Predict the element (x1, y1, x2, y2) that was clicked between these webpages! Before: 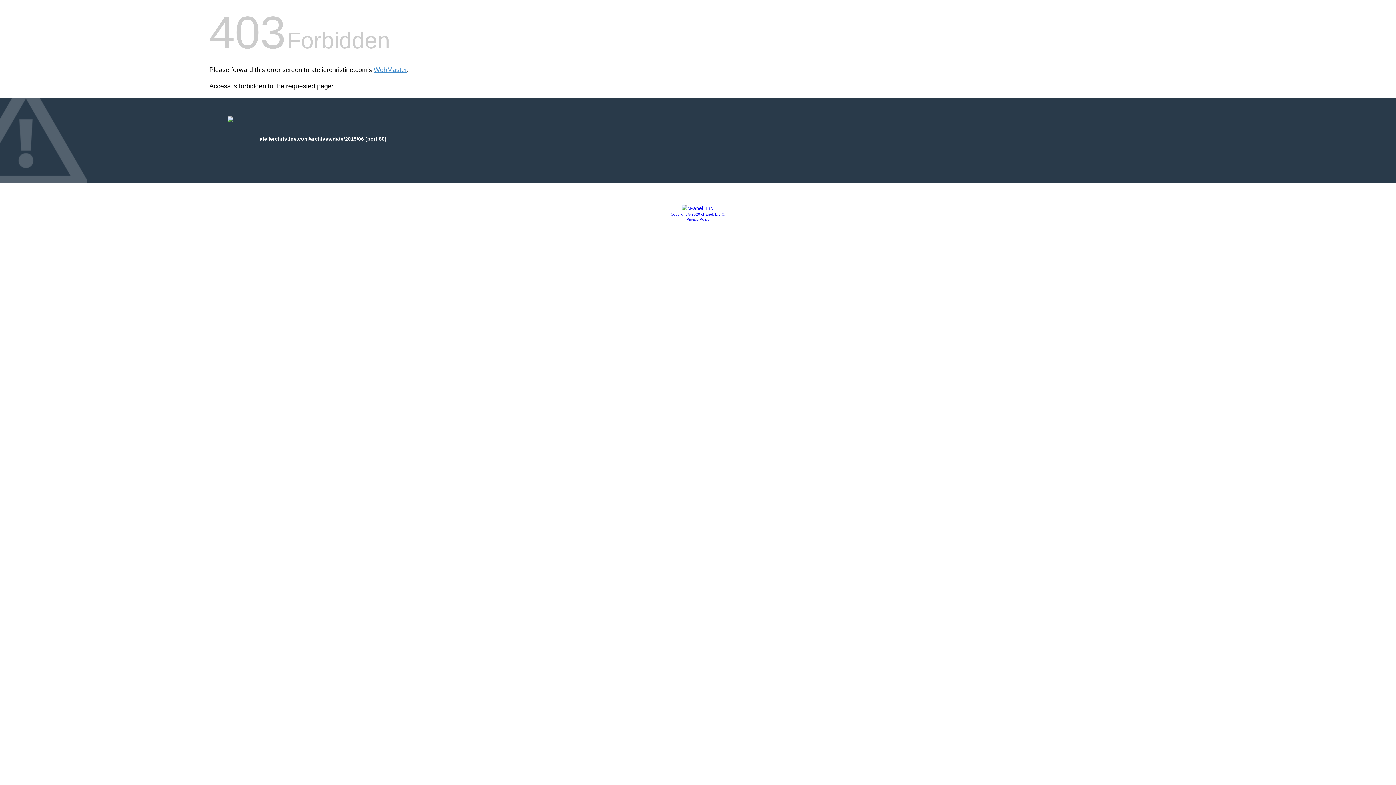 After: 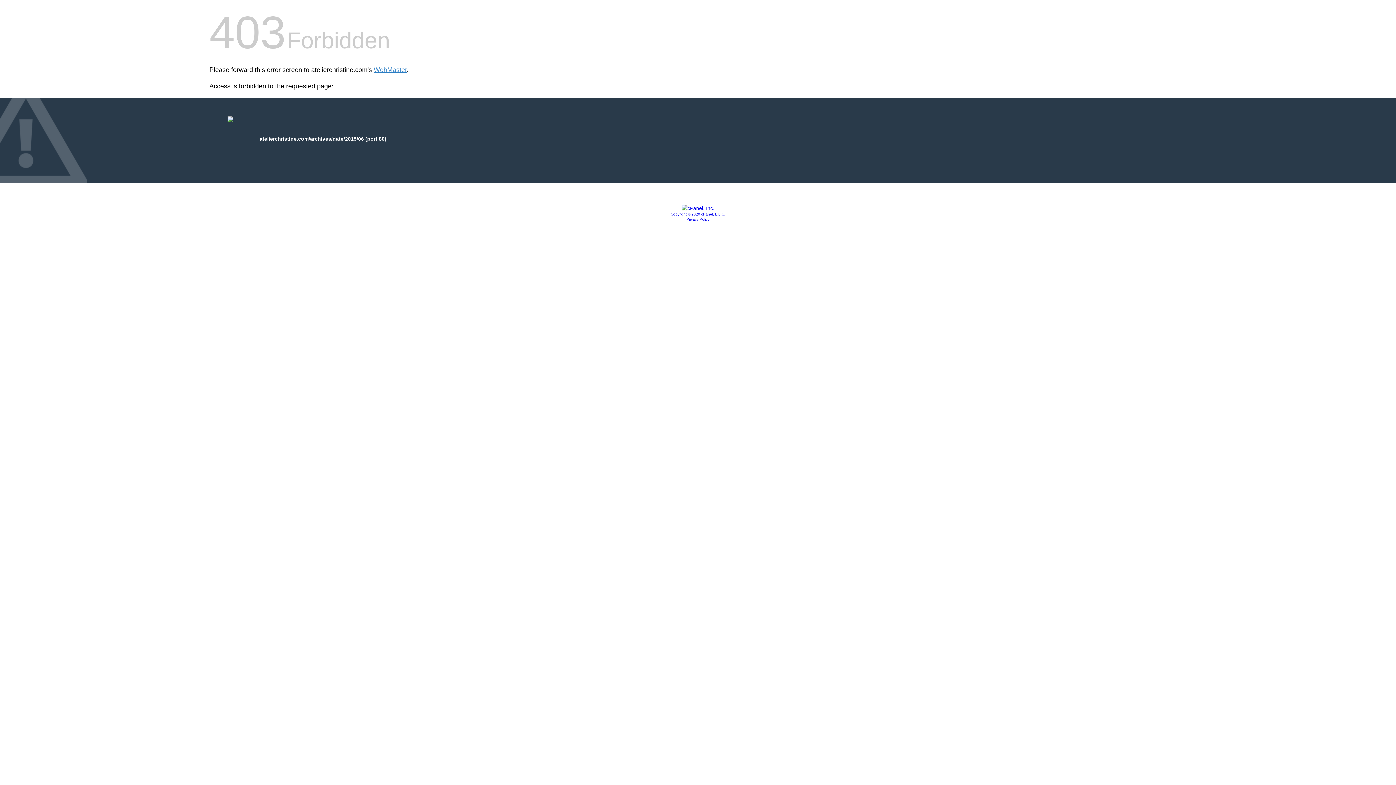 Action: bbox: (681, 205, 714, 211)